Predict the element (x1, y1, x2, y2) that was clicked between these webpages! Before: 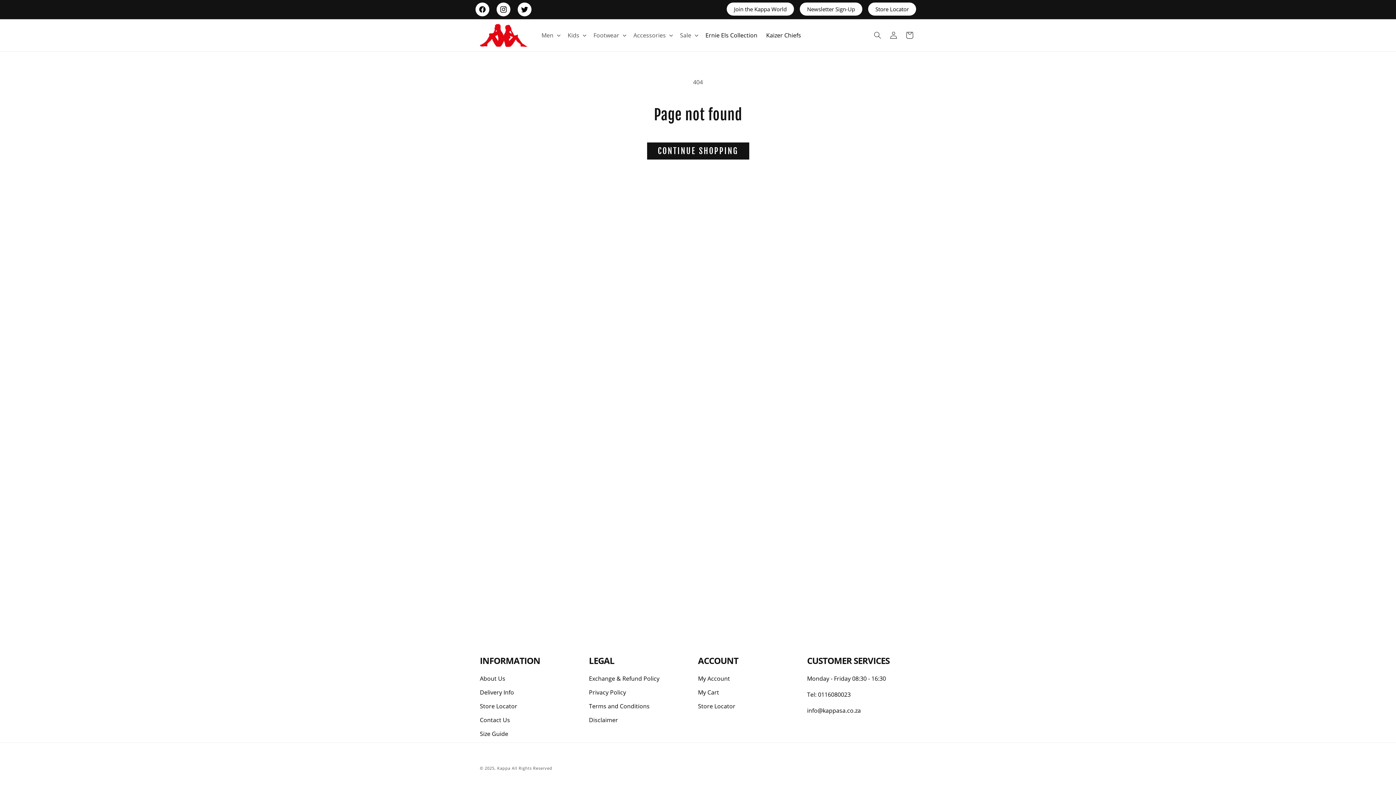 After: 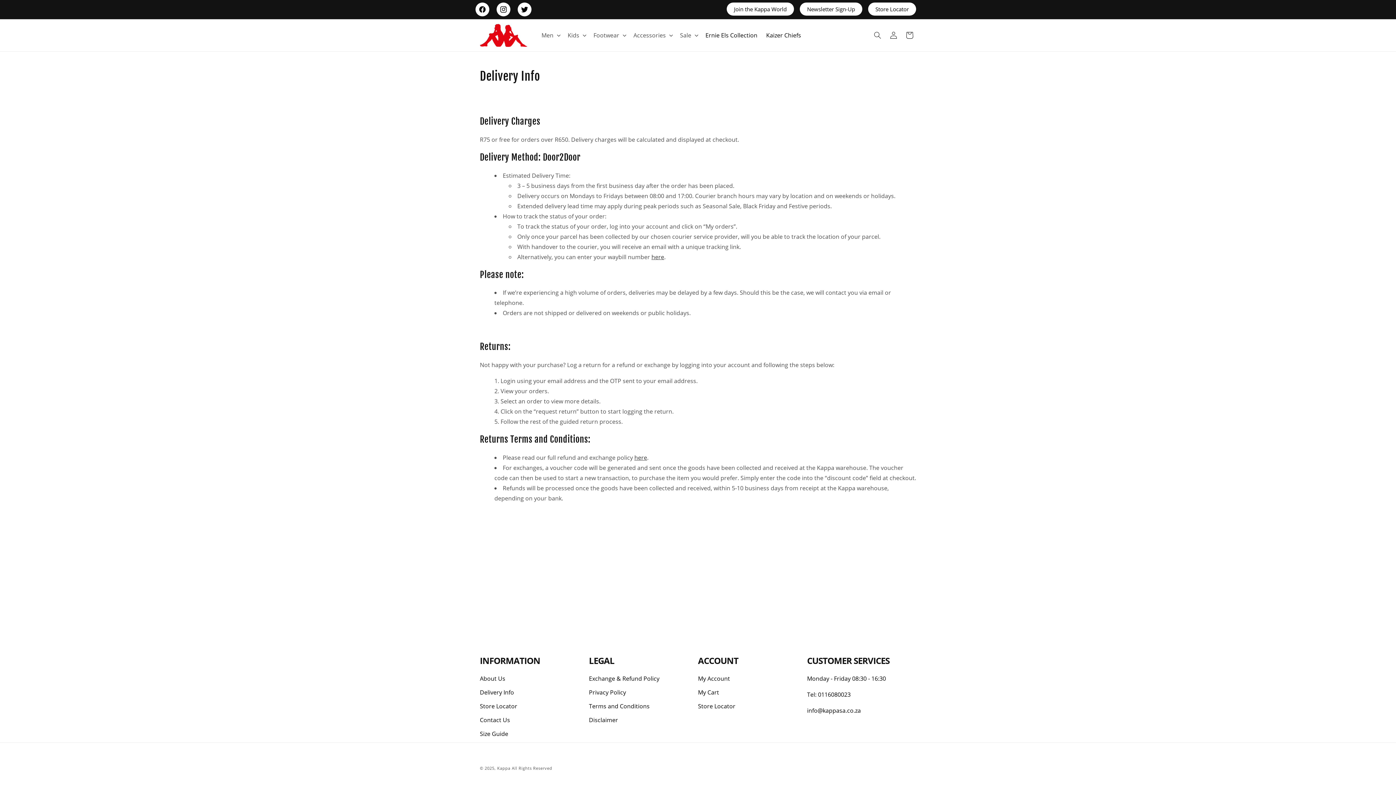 Action: bbox: (480, 688, 514, 696) label: Delivery Info